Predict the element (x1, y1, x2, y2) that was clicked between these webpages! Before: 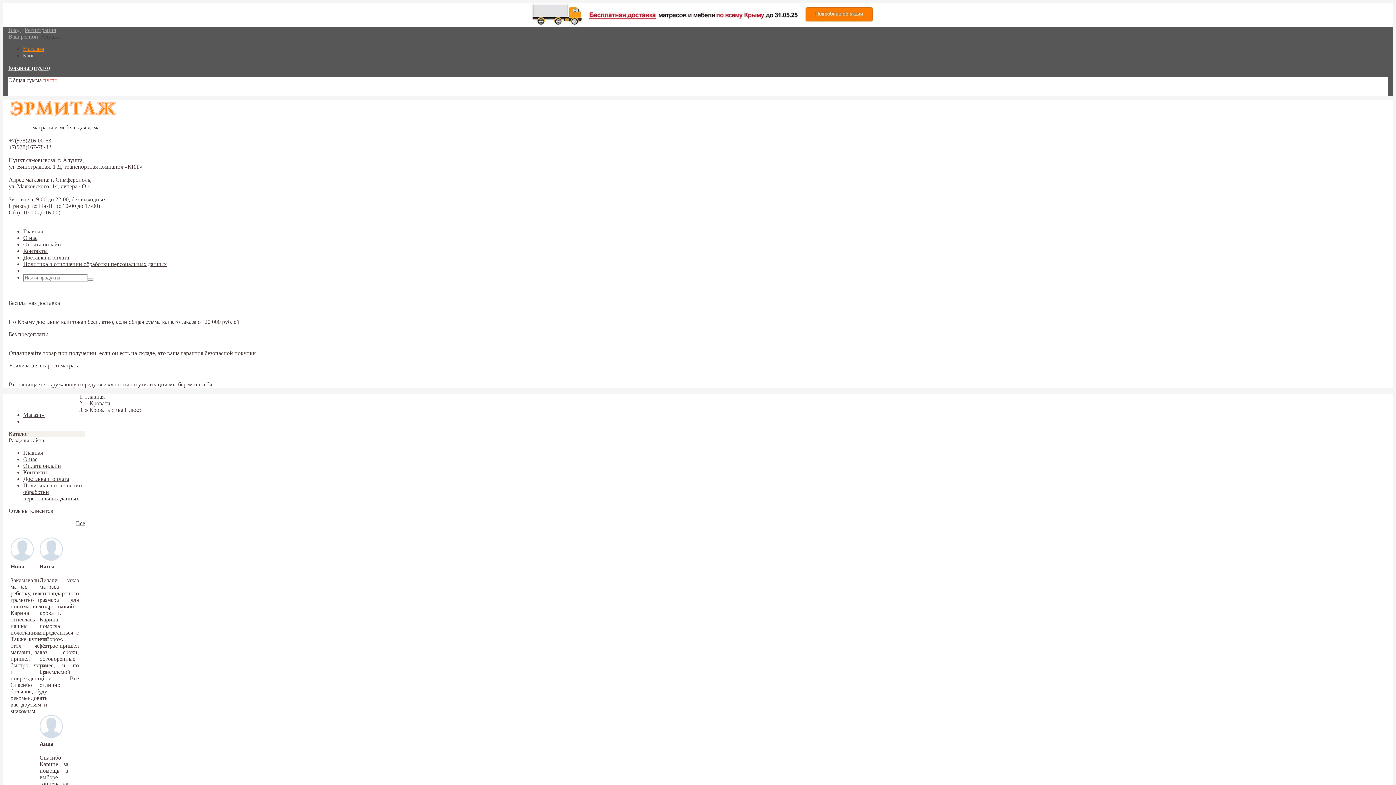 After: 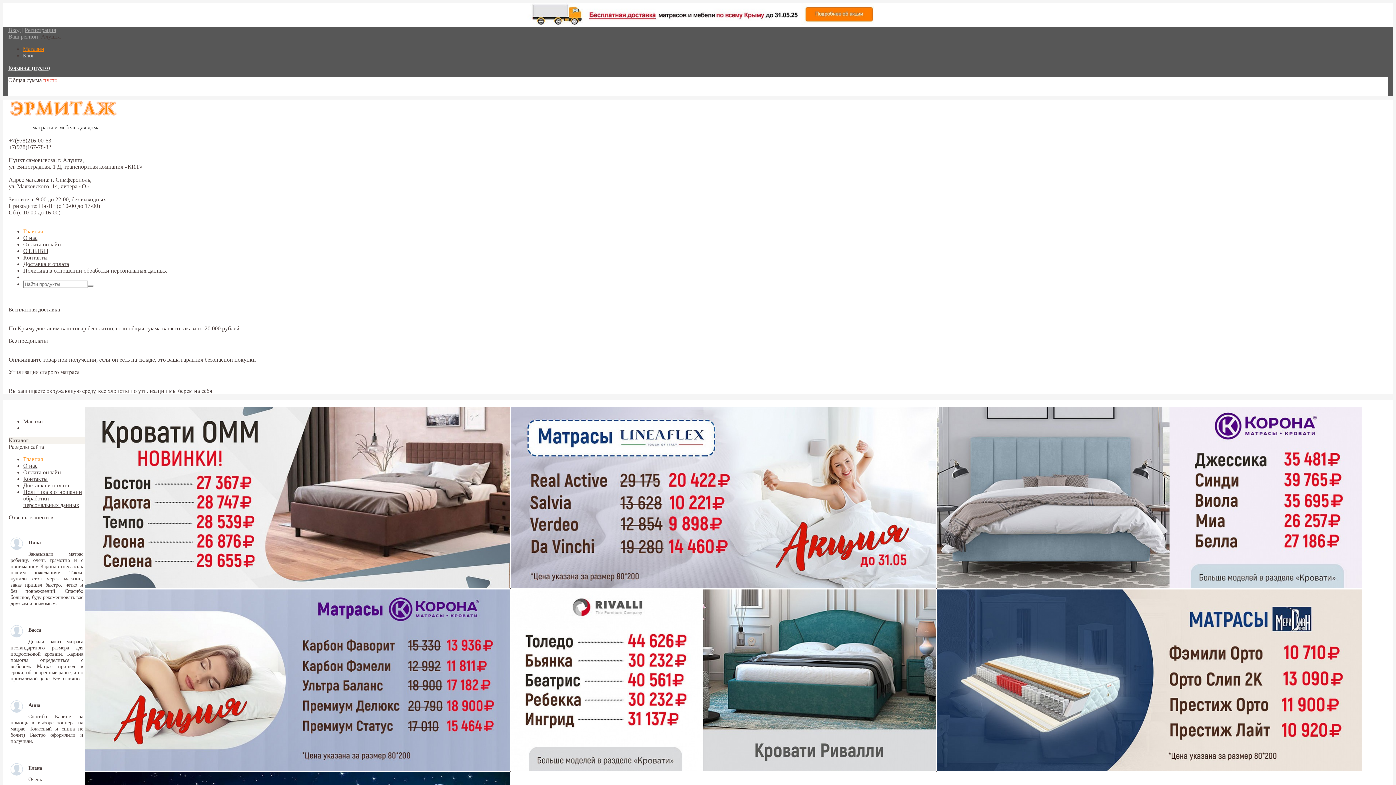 Action: label: матрасы и мебель для дома bbox: (8, 99, 1387, 130)